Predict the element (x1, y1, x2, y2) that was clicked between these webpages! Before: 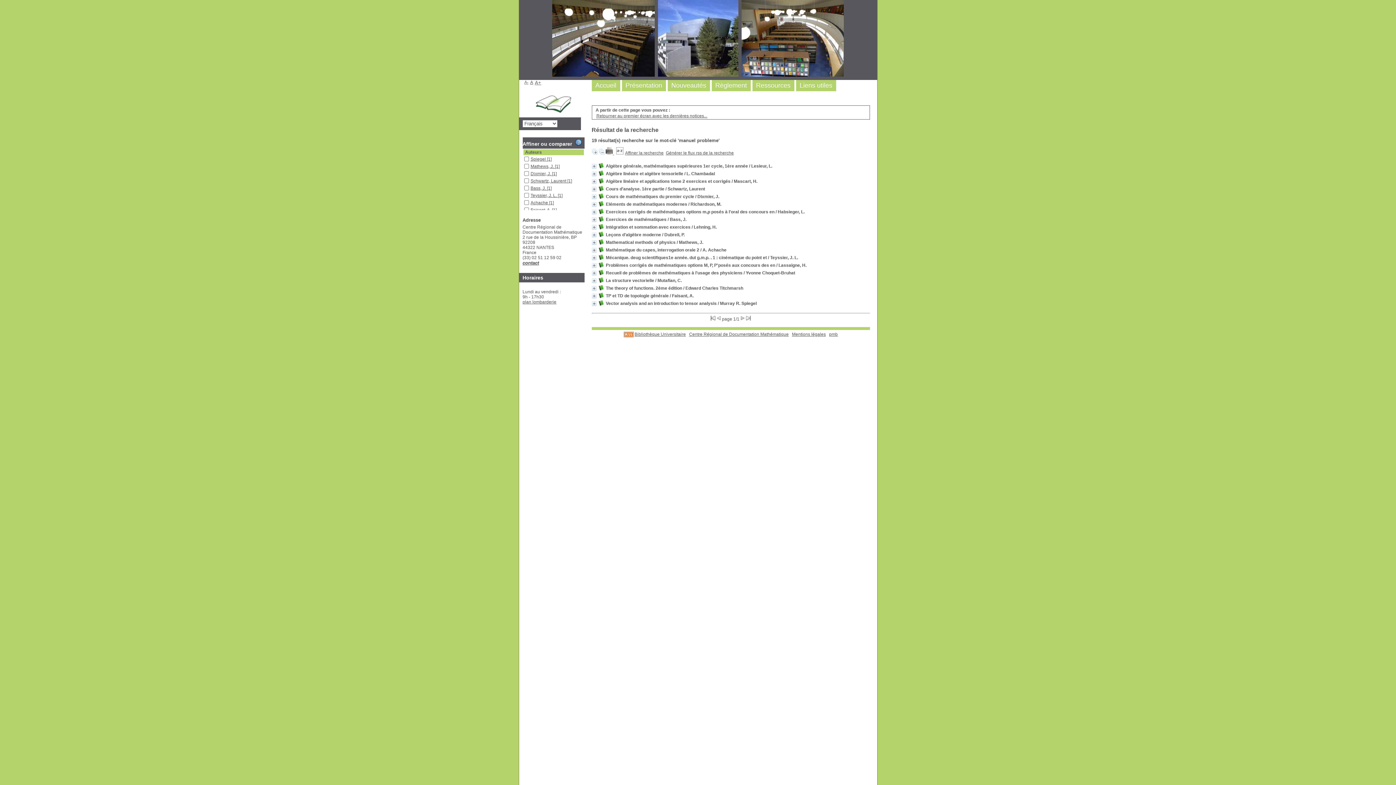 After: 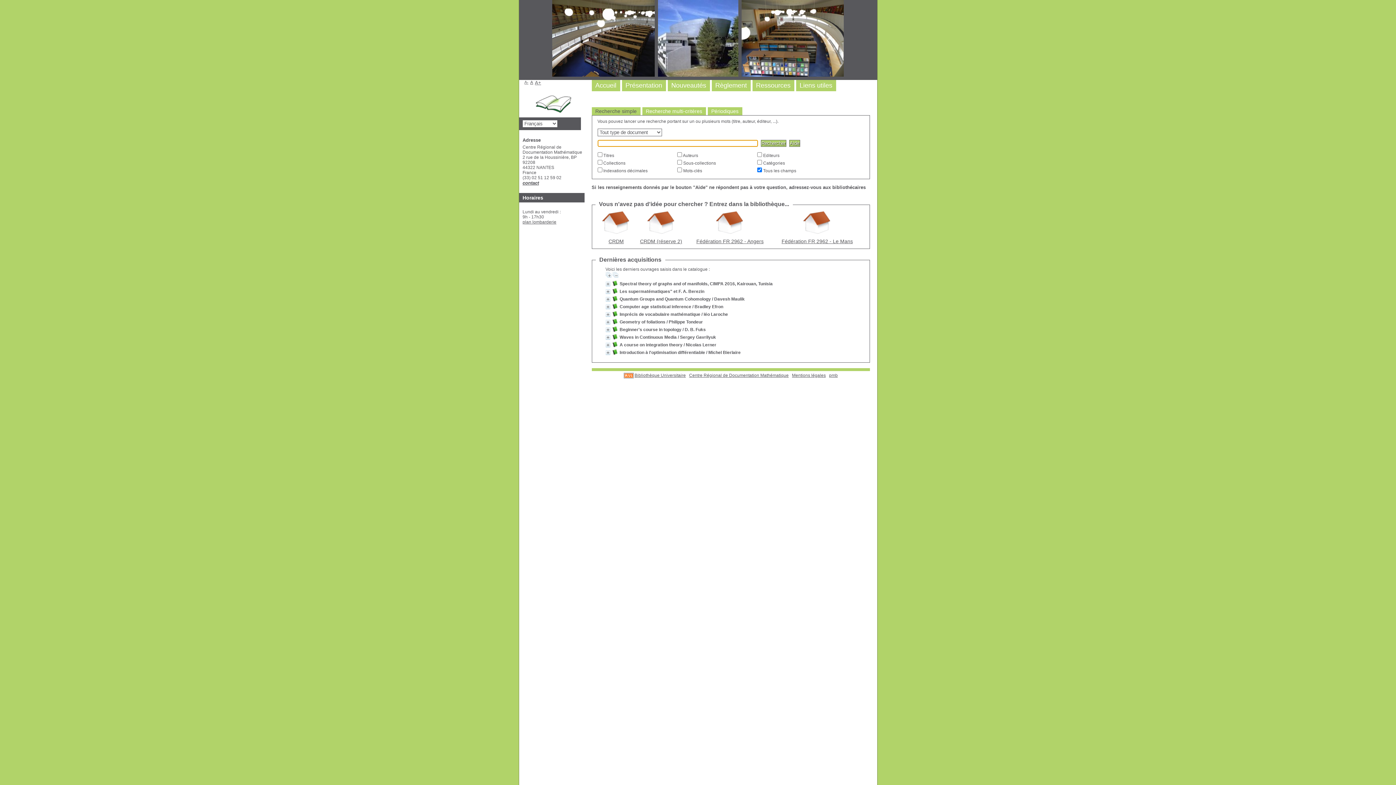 Action: bbox: (535, 102, 571, 107)